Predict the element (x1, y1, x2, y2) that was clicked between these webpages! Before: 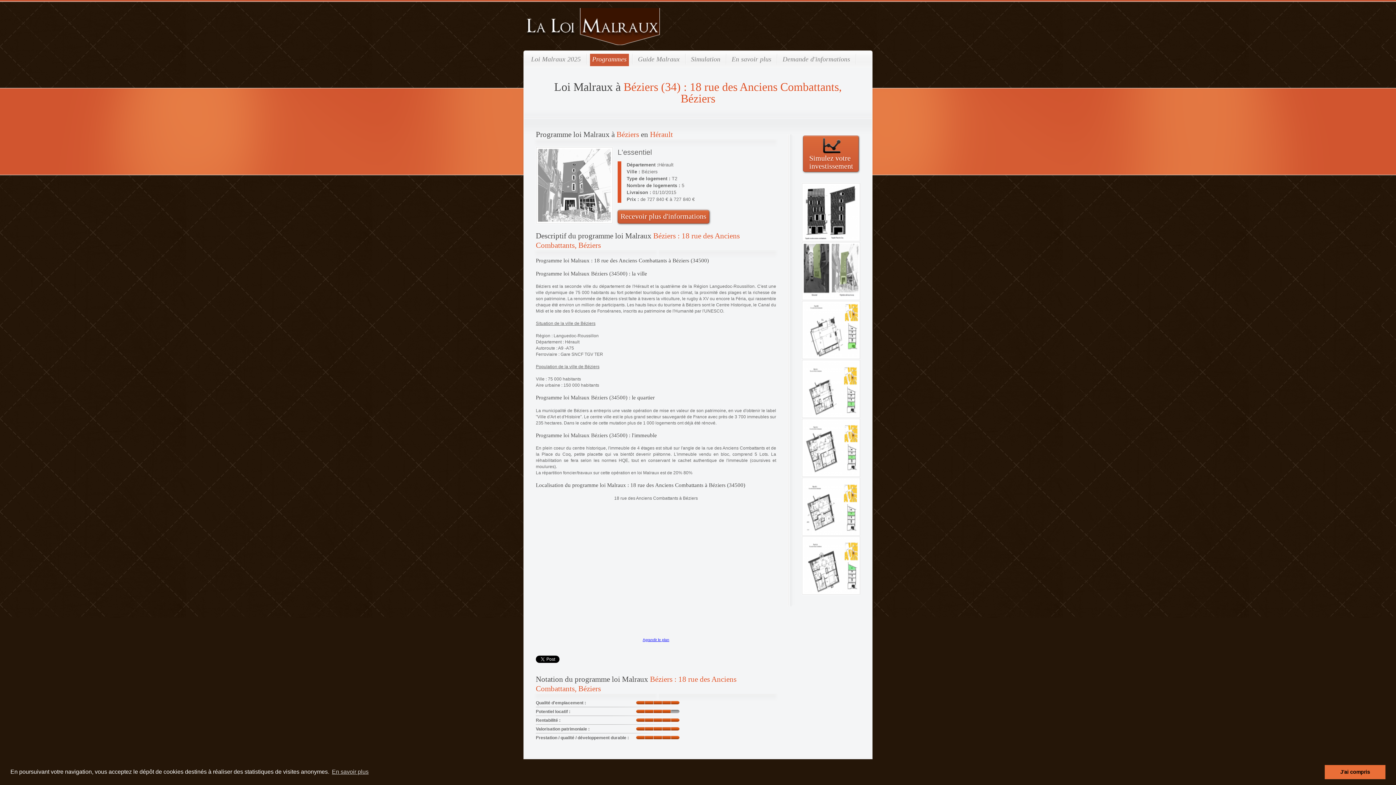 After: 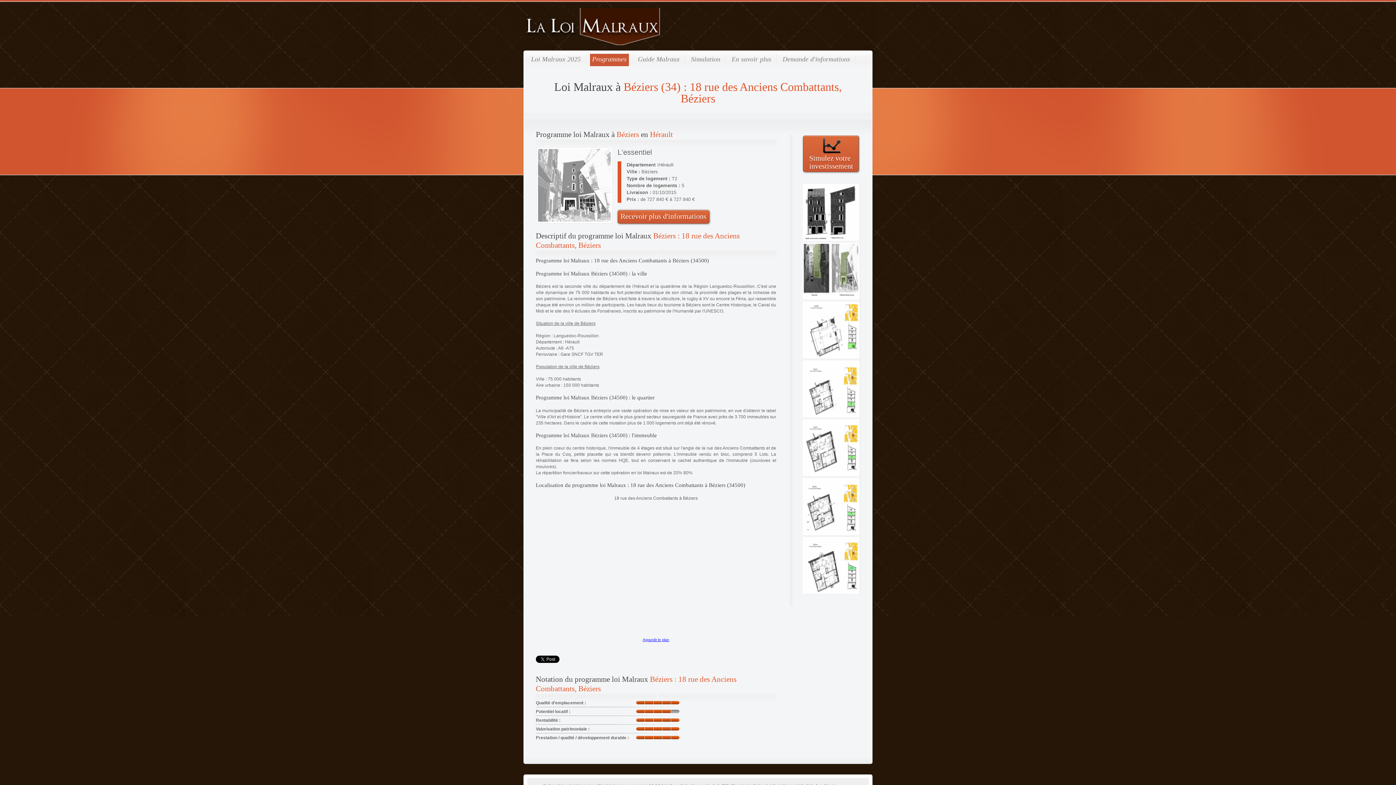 Action: label: dismiss cookie message bbox: (1325, 765, 1385, 779)